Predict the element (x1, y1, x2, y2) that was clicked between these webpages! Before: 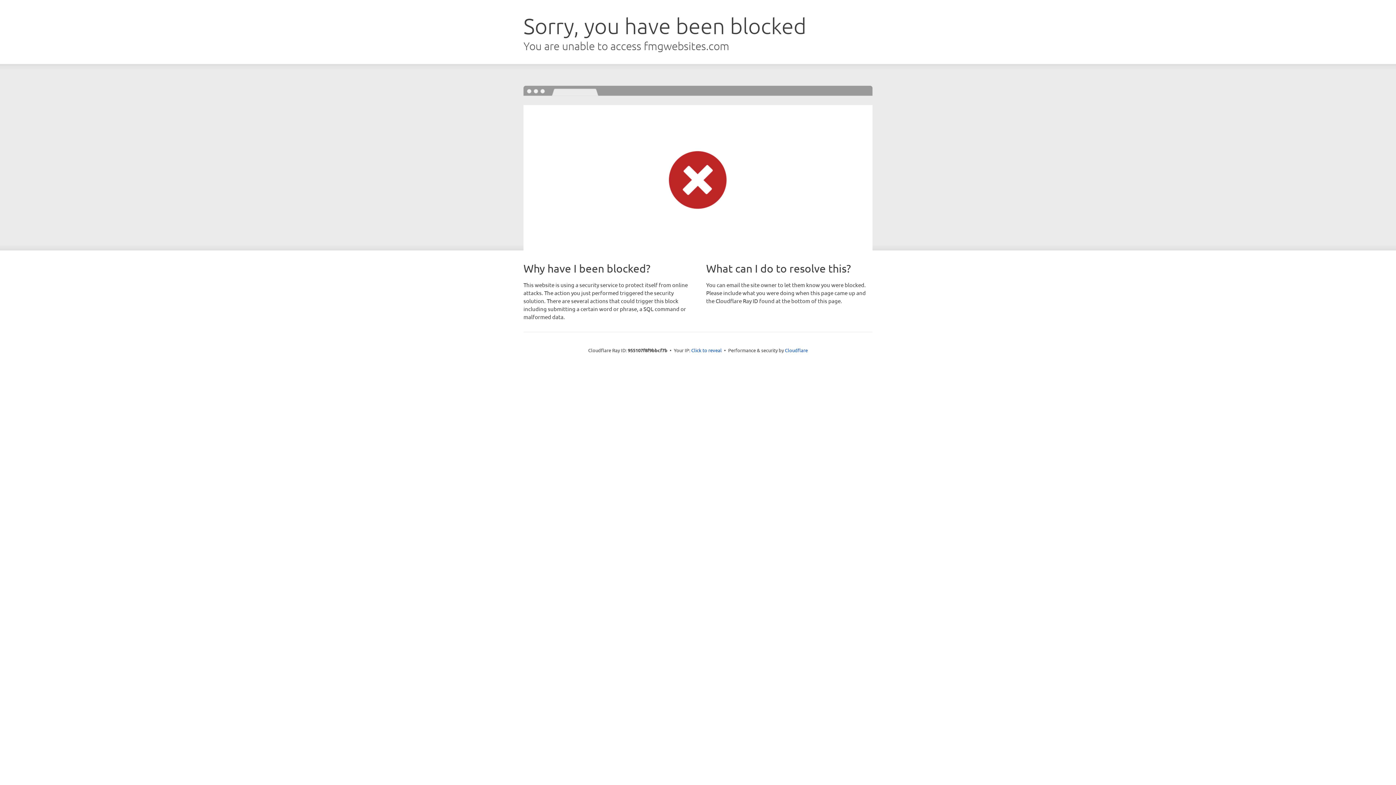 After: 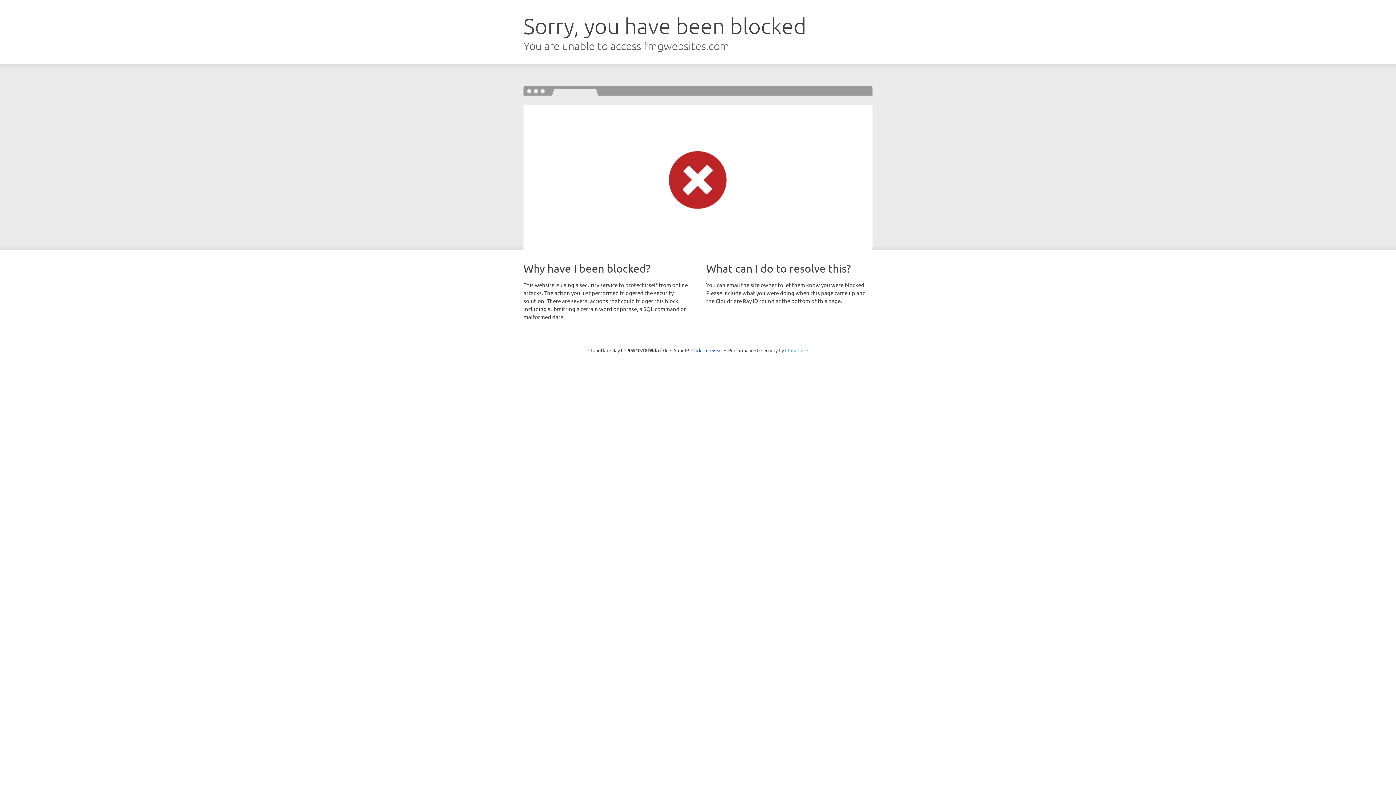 Action: label: Cloudflare bbox: (785, 347, 808, 353)